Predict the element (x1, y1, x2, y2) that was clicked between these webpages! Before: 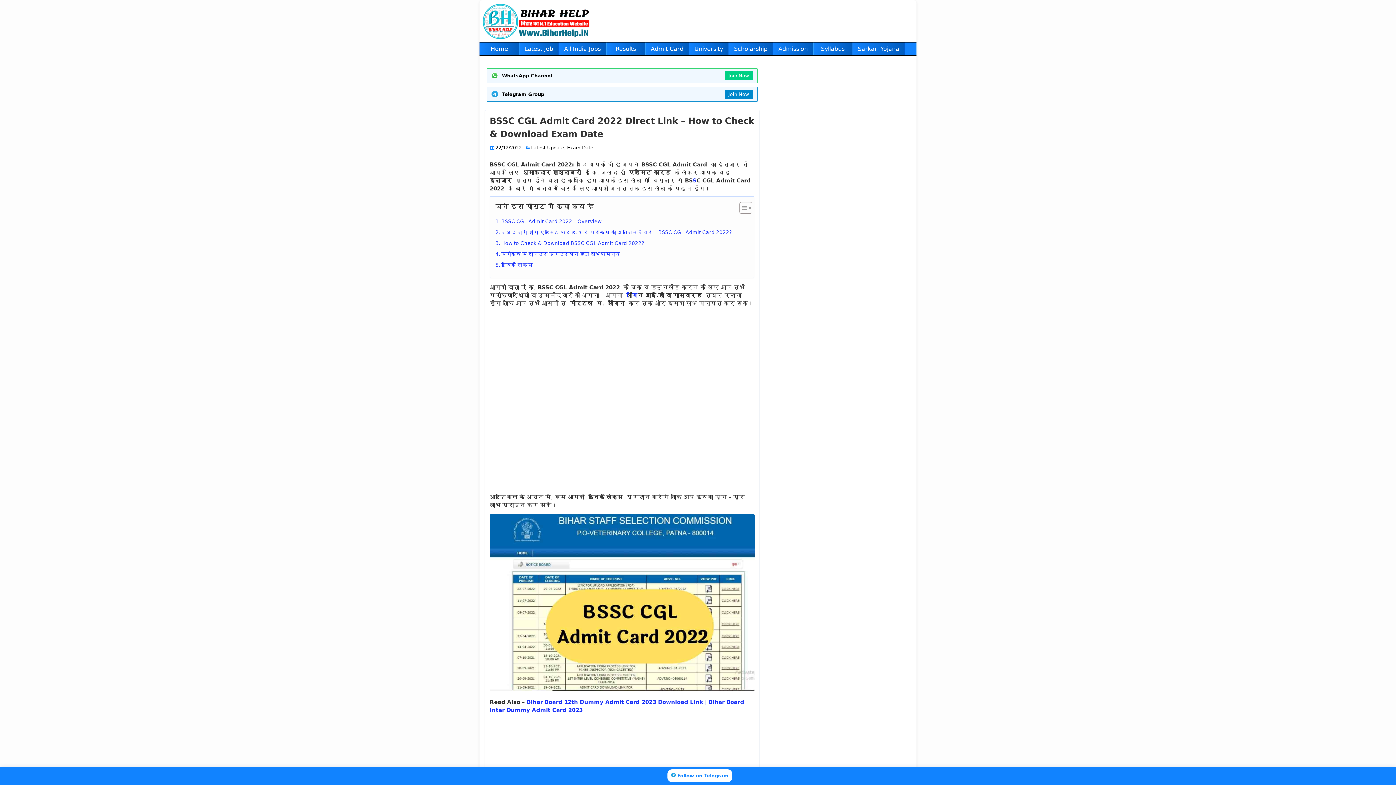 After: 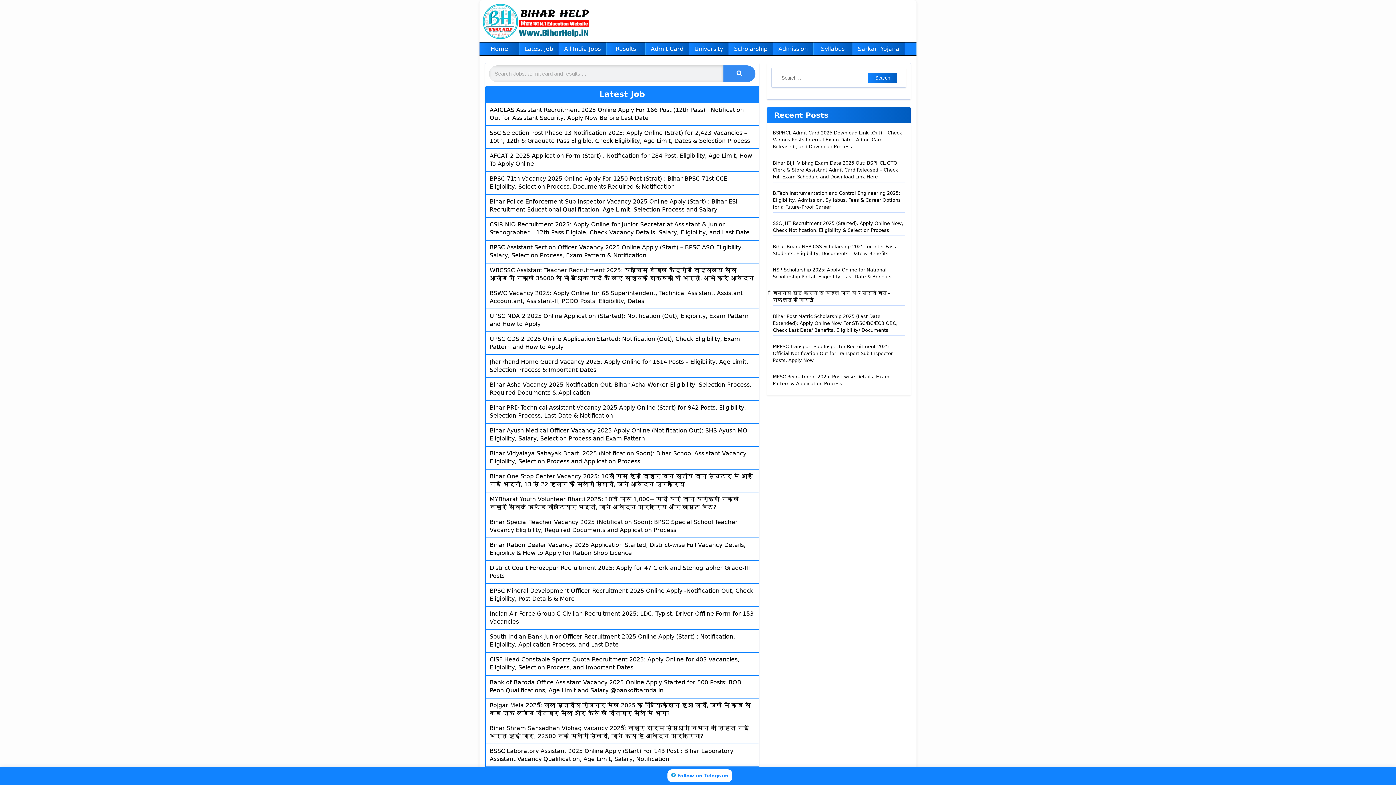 Action: label: Latest Job bbox: (519, 42, 558, 55)